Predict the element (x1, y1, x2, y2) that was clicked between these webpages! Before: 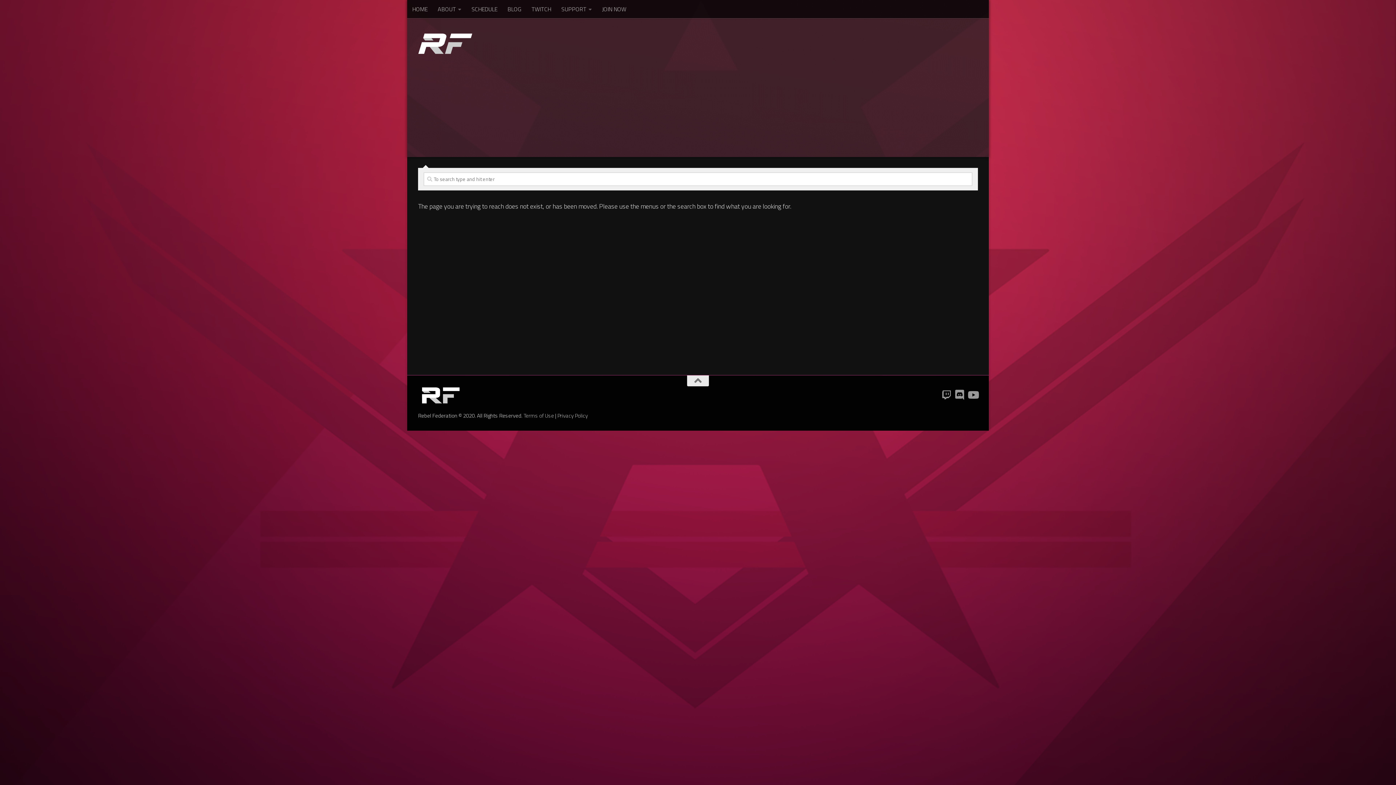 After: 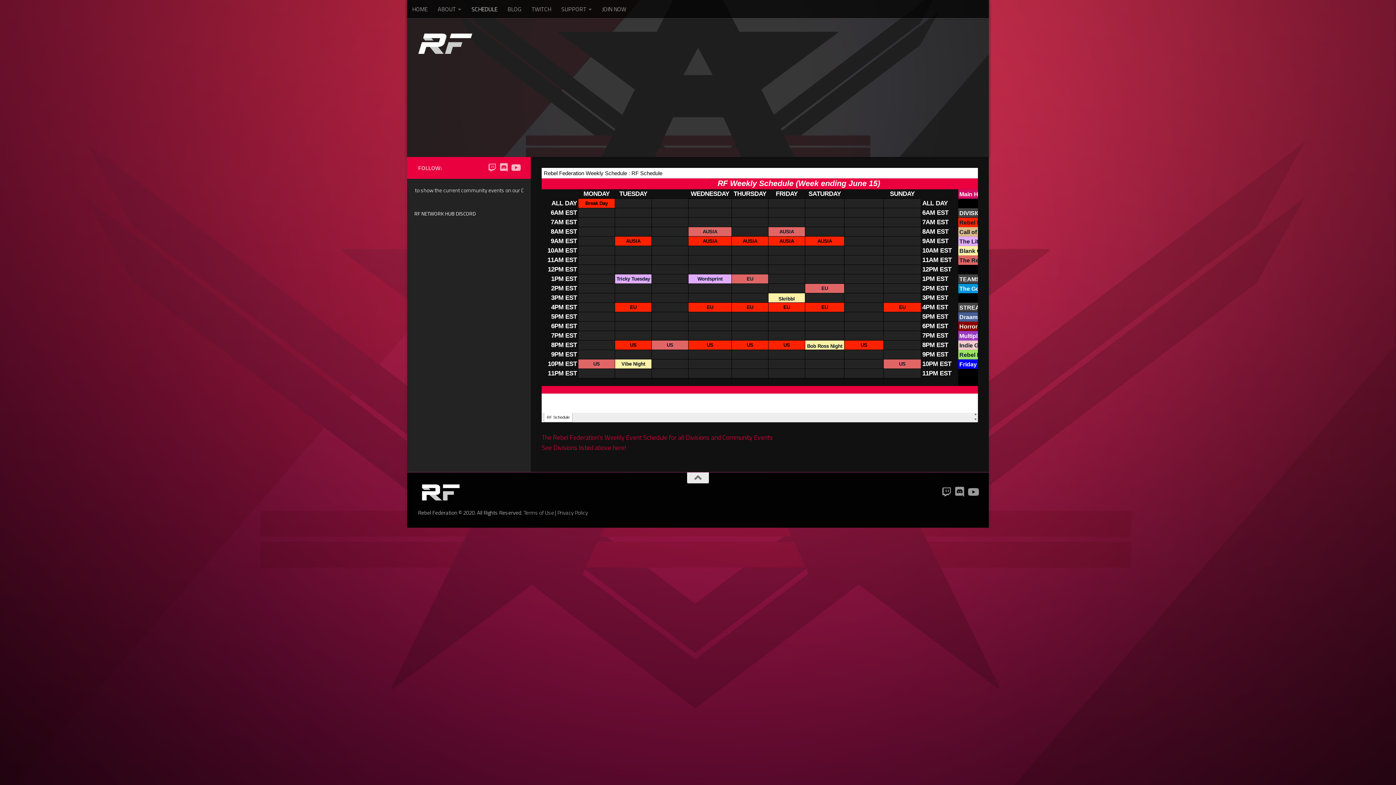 Action: bbox: (466, 0, 502, 18) label: SCHEDULE